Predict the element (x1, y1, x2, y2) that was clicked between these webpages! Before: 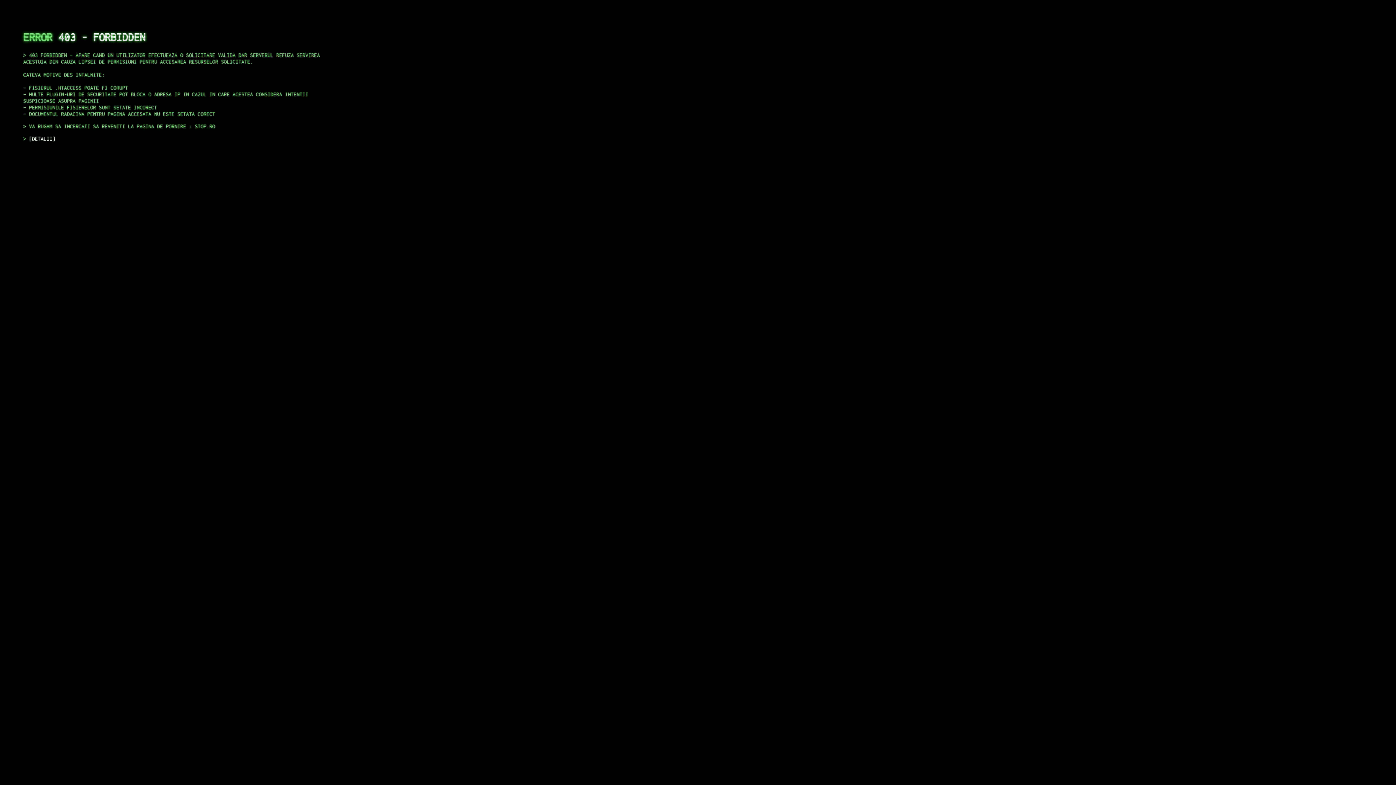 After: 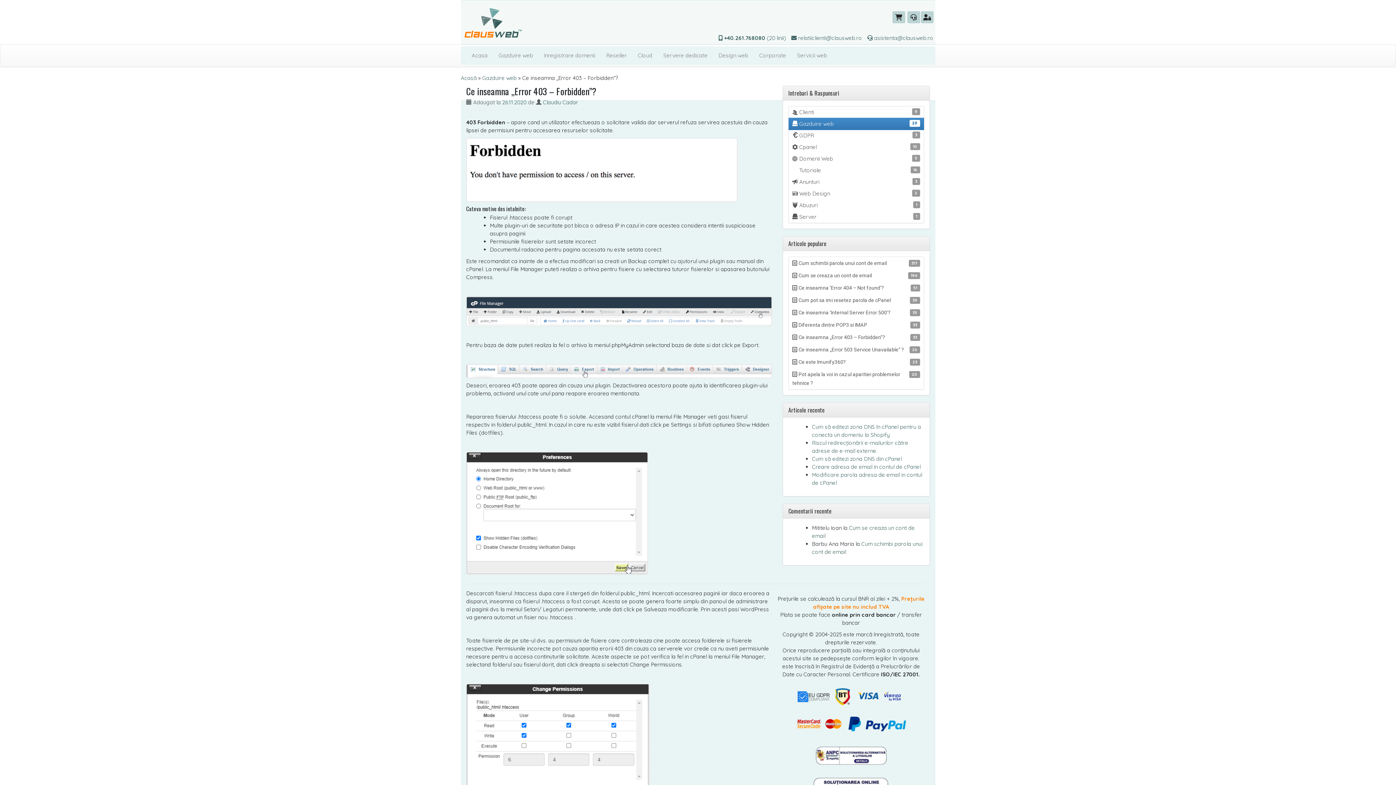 Action: bbox: (29, 135, 55, 141) label: DETALII